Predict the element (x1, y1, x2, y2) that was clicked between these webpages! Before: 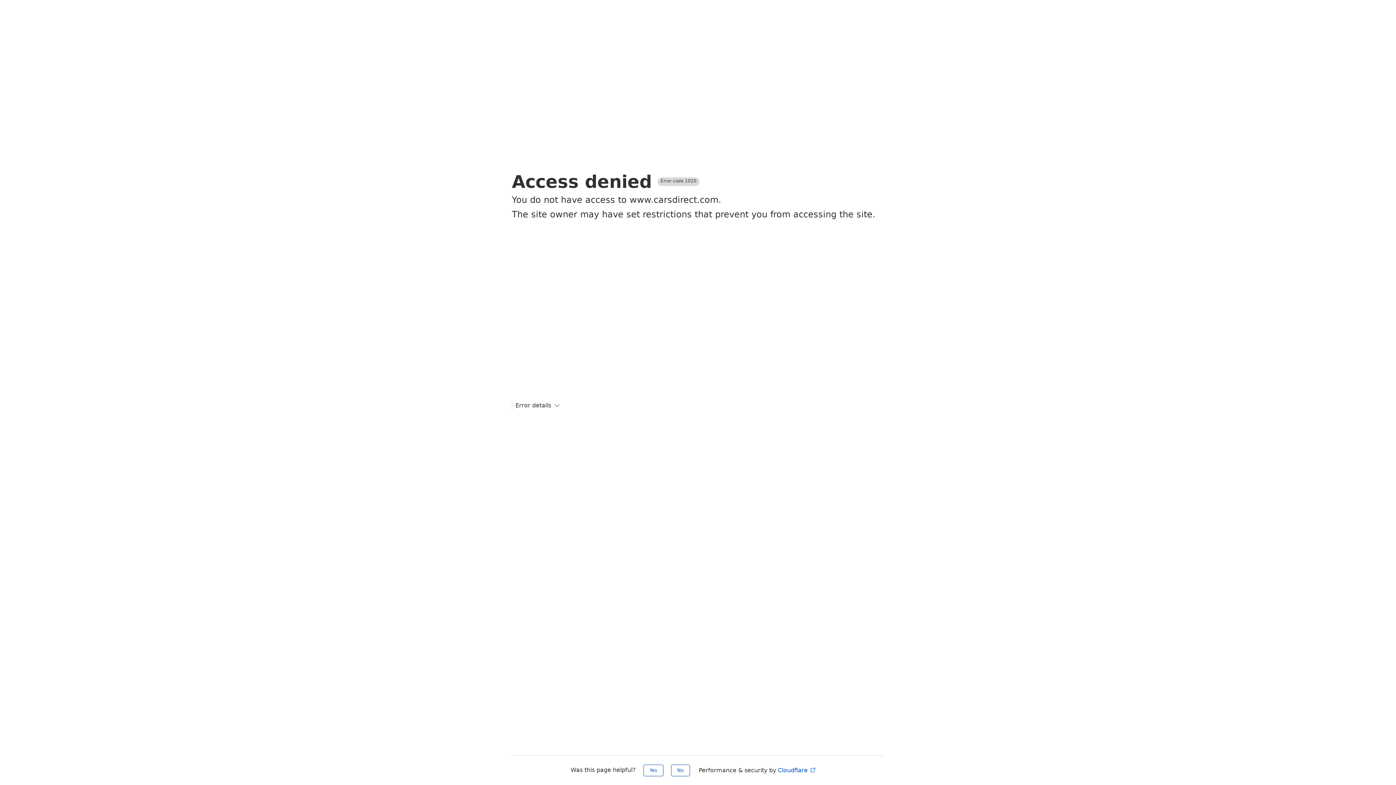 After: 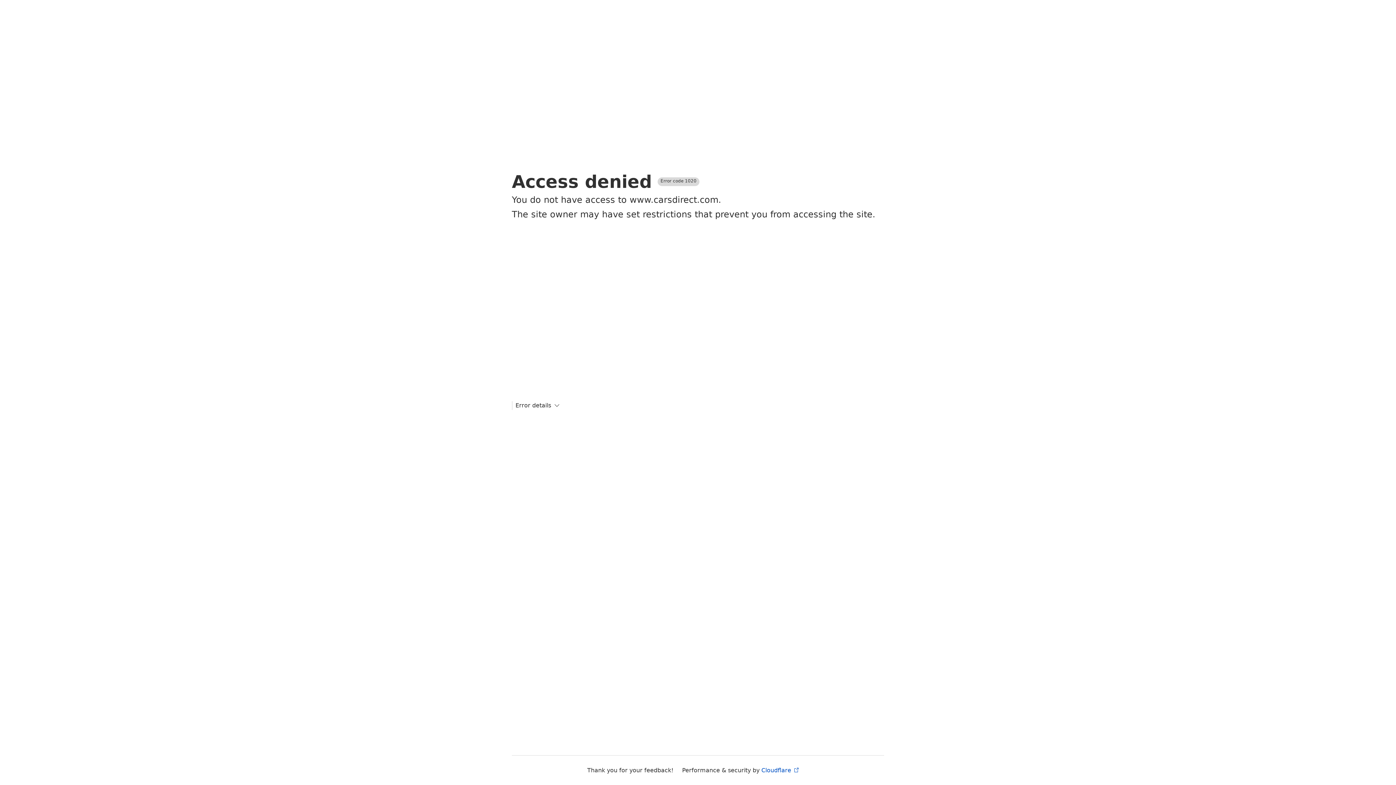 Action: bbox: (643, 765, 663, 776) label: Yes